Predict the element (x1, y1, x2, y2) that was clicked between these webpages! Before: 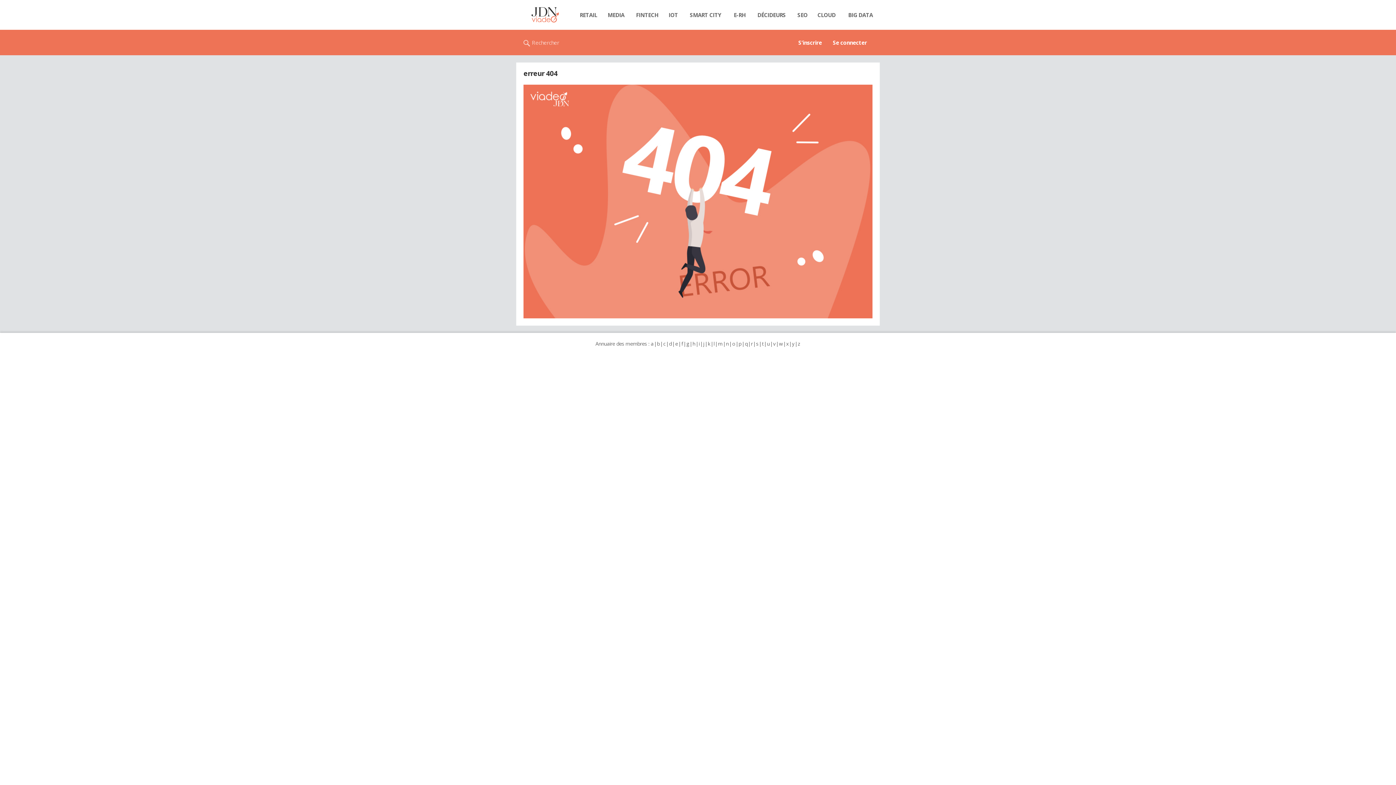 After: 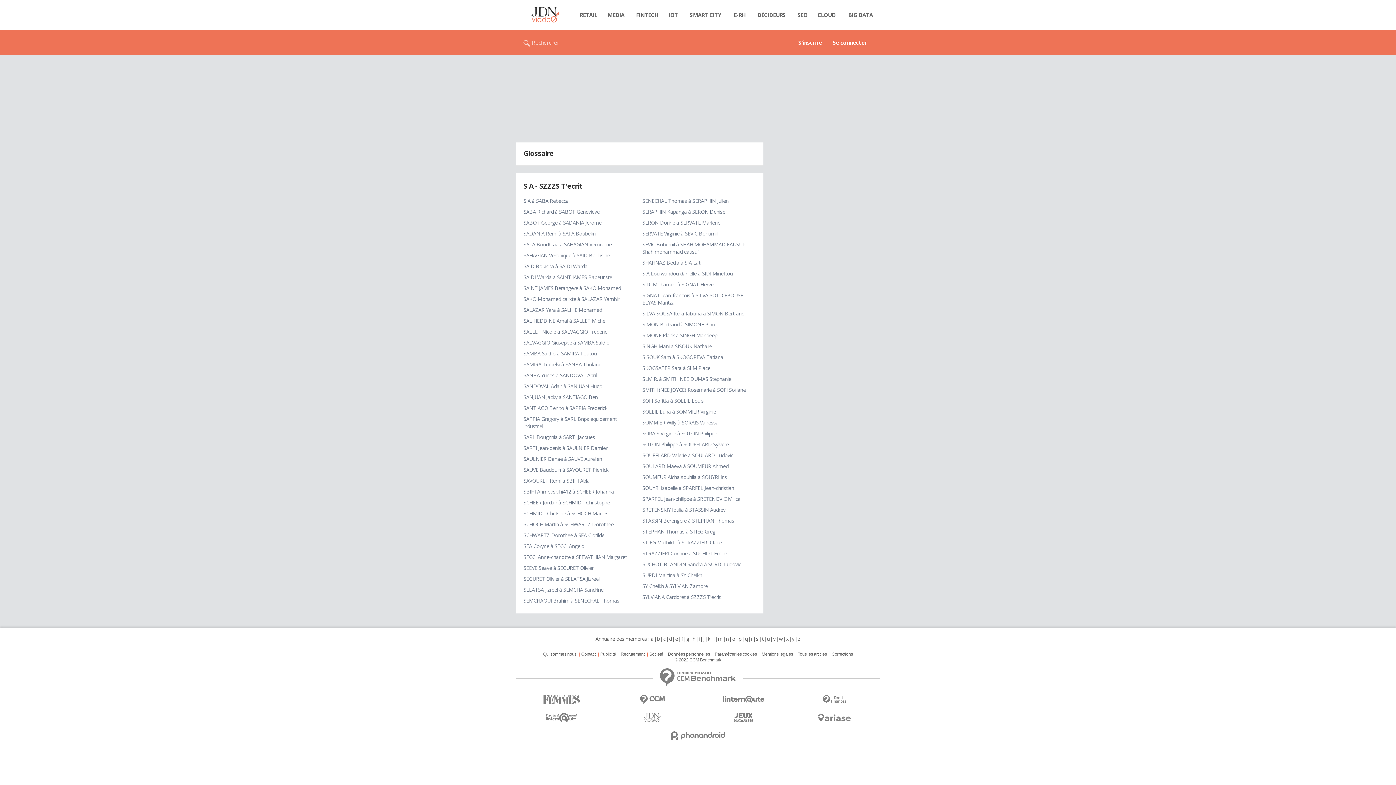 Action: label: s bbox: (755, 340, 758, 347)